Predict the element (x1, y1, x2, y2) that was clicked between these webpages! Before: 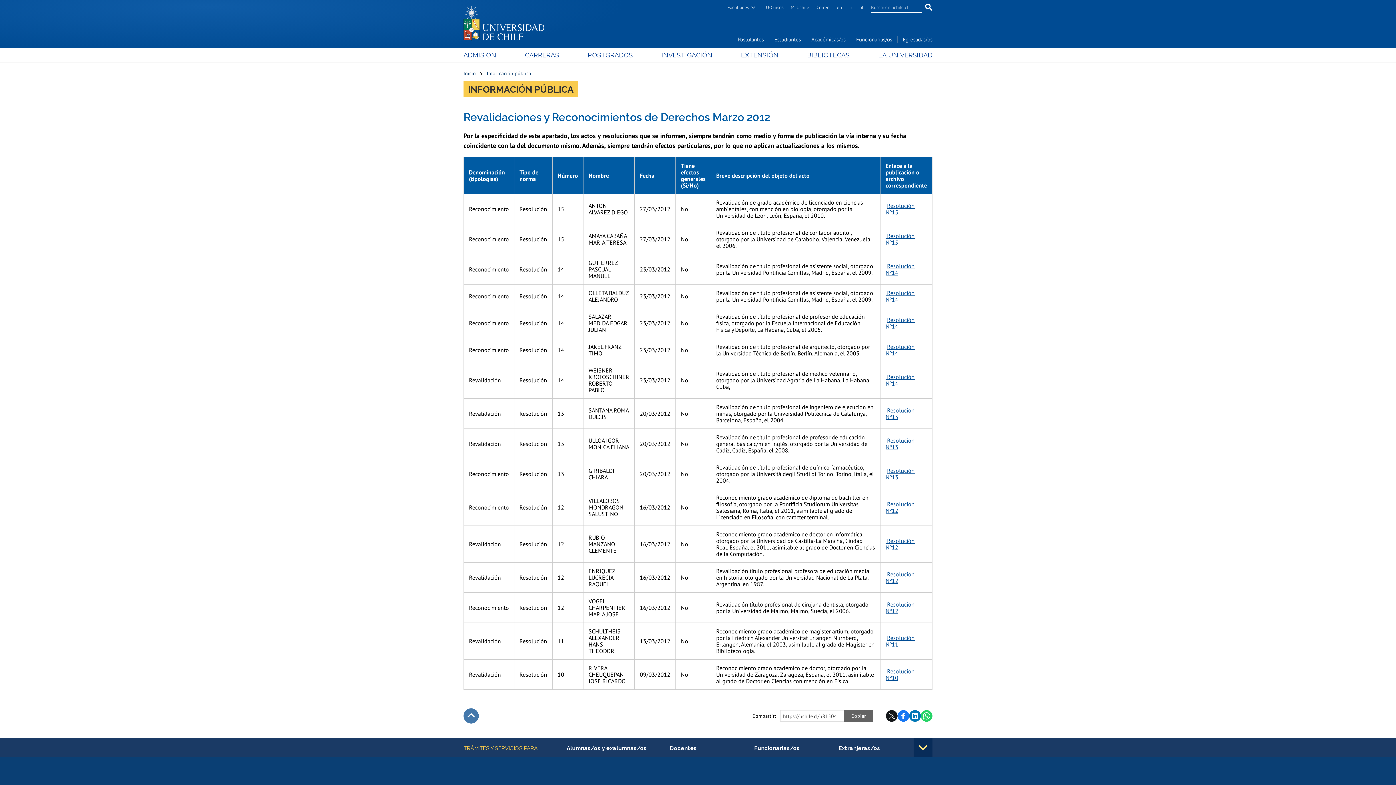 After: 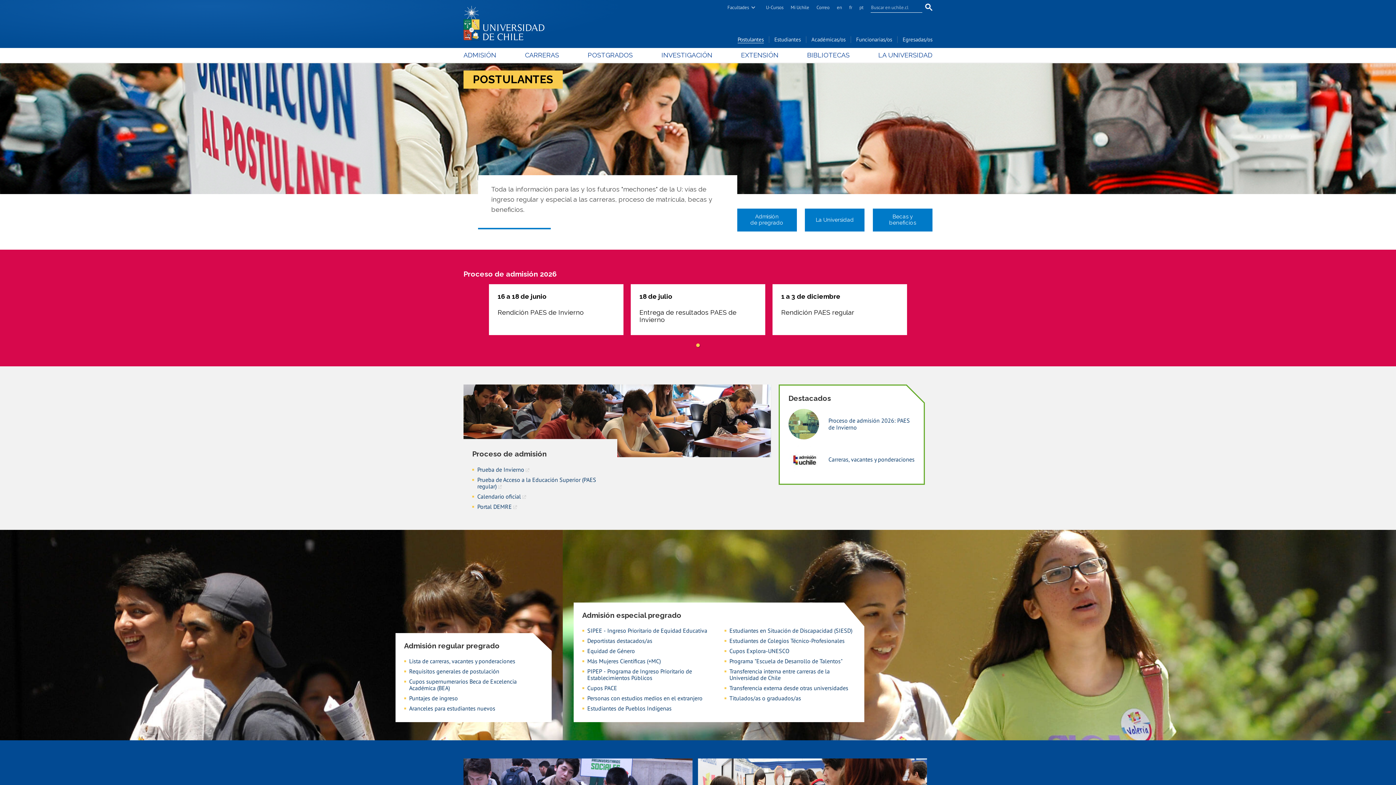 Action: label: Postulantes bbox: (737, 35, 764, 43)